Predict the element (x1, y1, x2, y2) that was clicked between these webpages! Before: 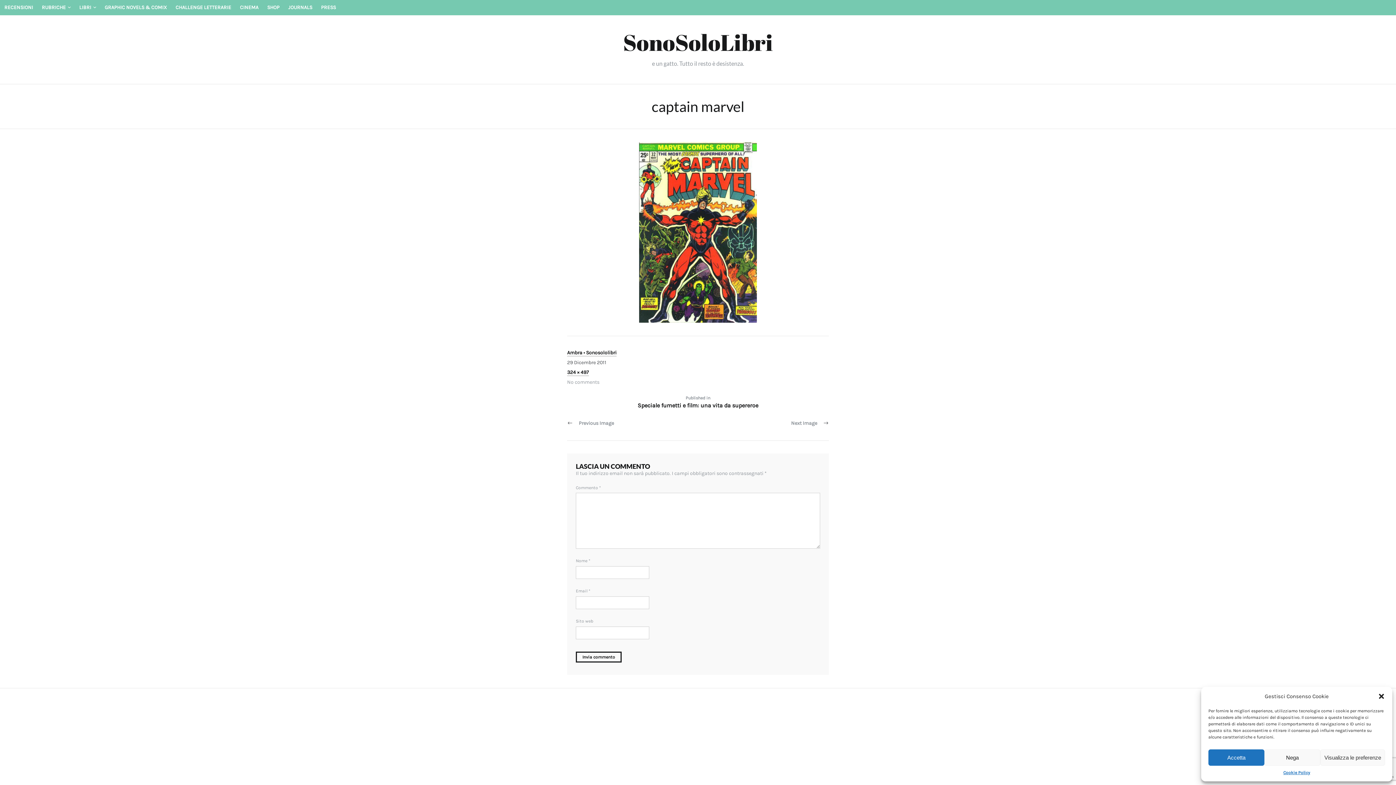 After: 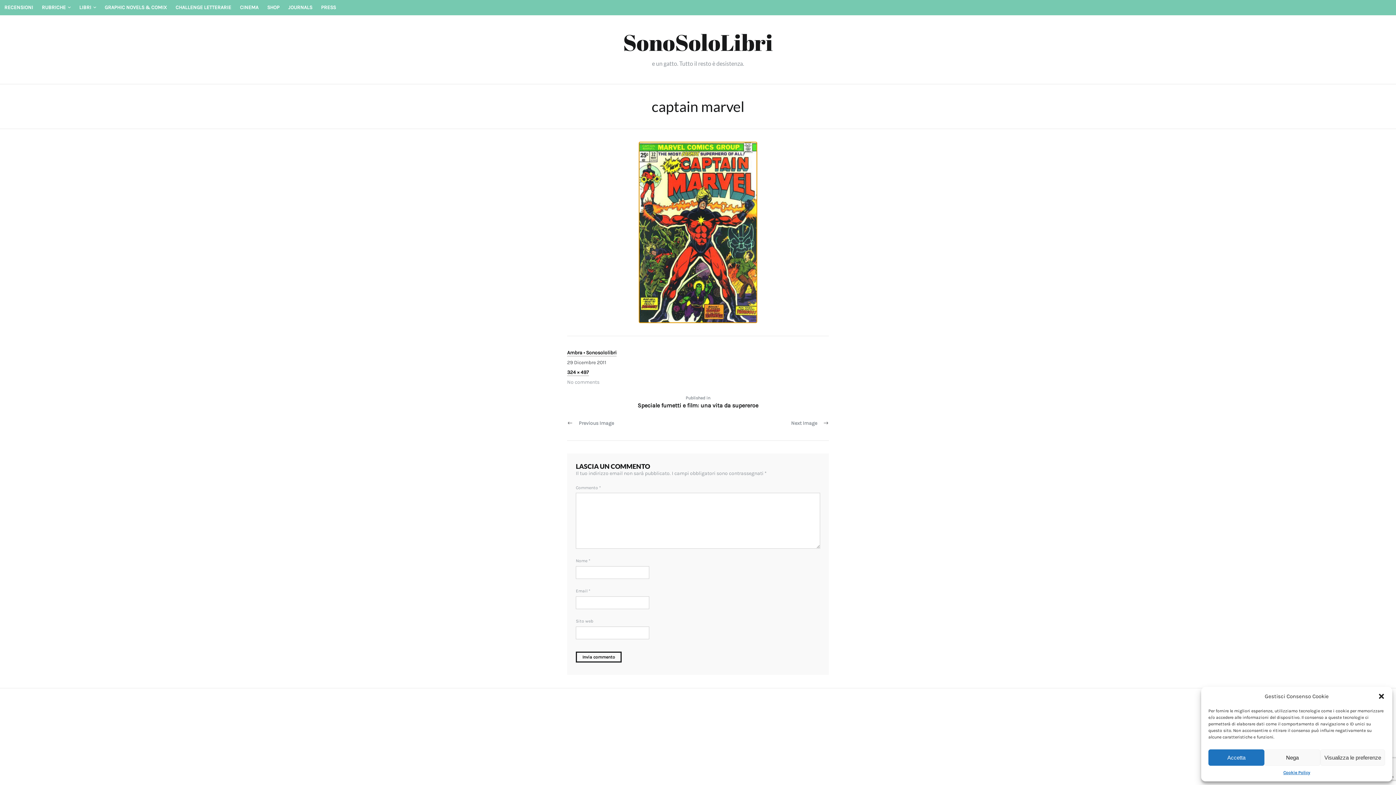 Action: bbox: (639, 142, 757, 322)